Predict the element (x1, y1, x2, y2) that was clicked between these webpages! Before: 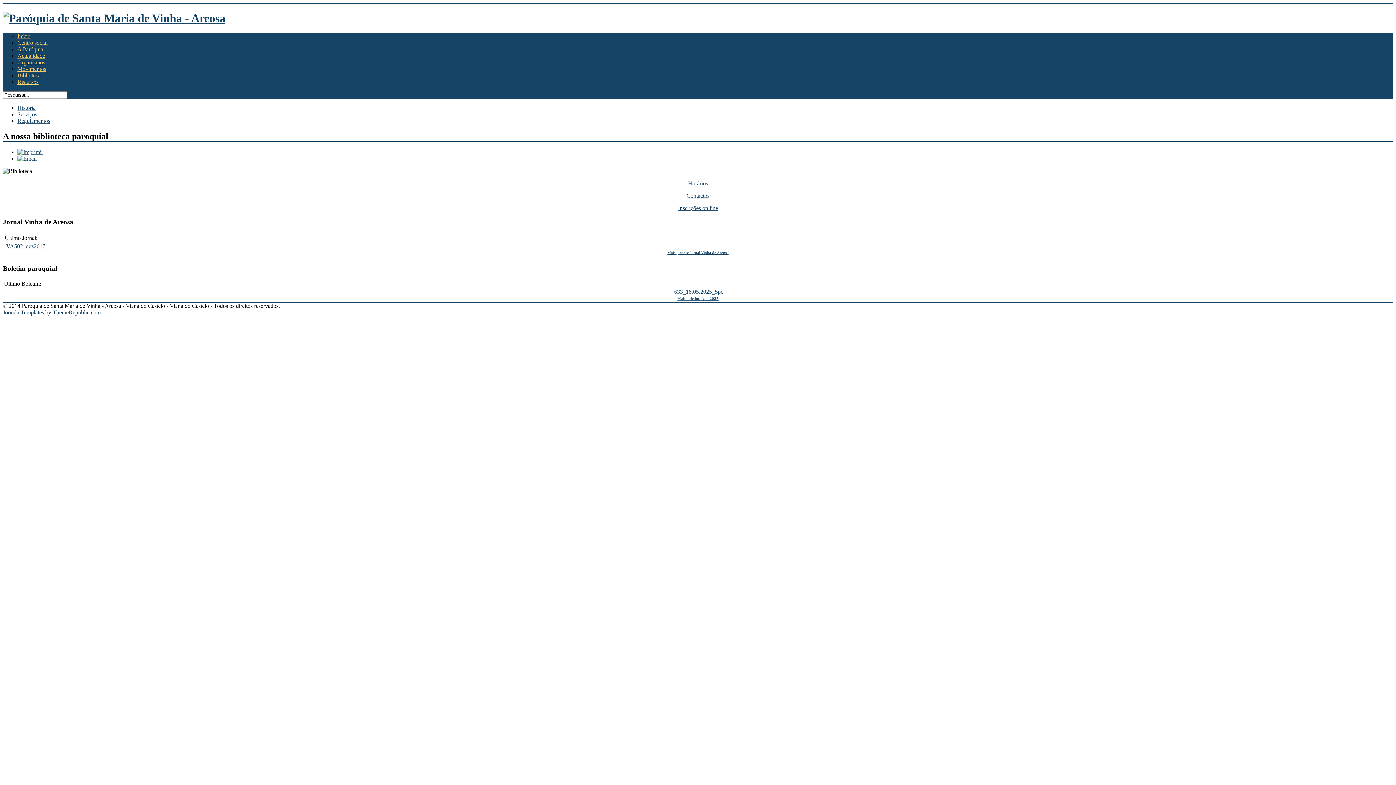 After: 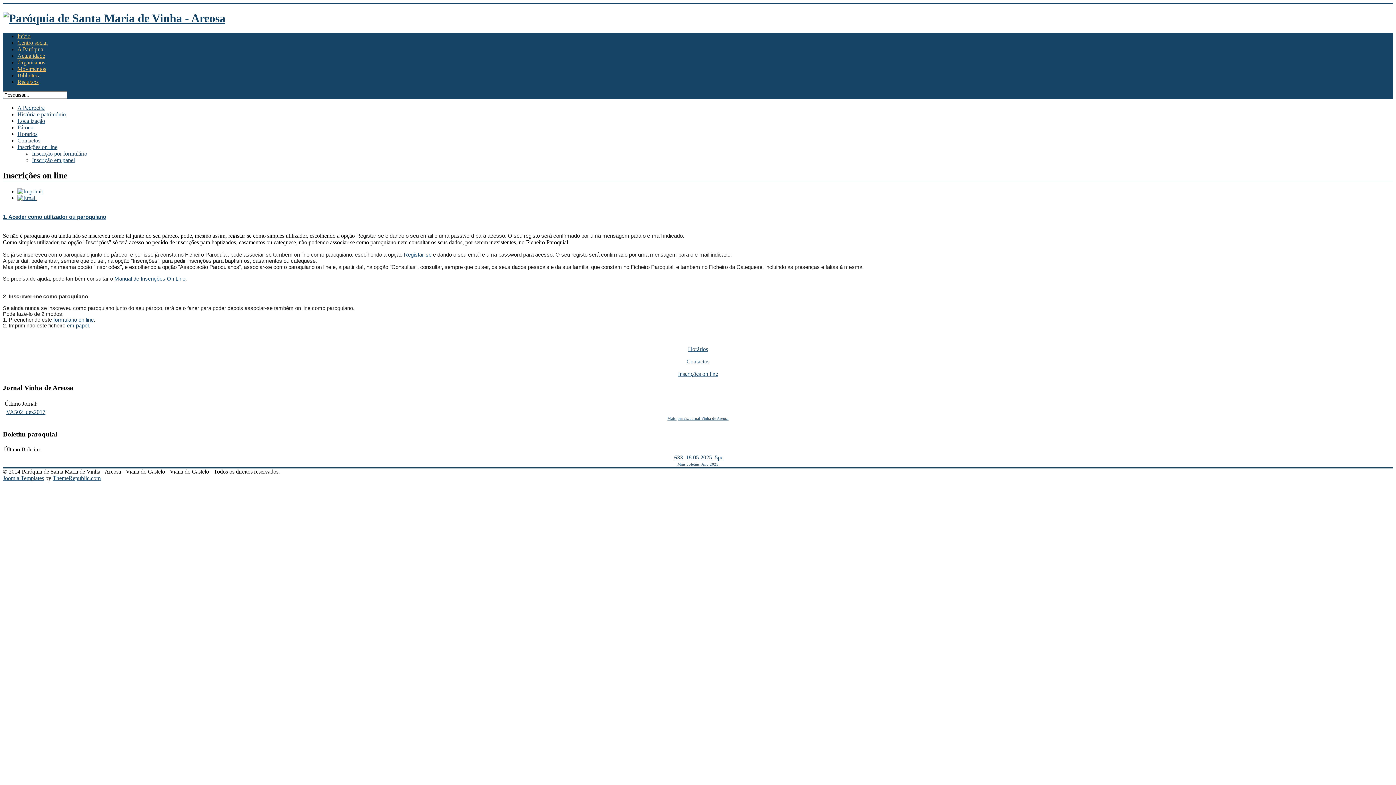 Action: bbox: (678, 204, 718, 211) label: Inscrições on line